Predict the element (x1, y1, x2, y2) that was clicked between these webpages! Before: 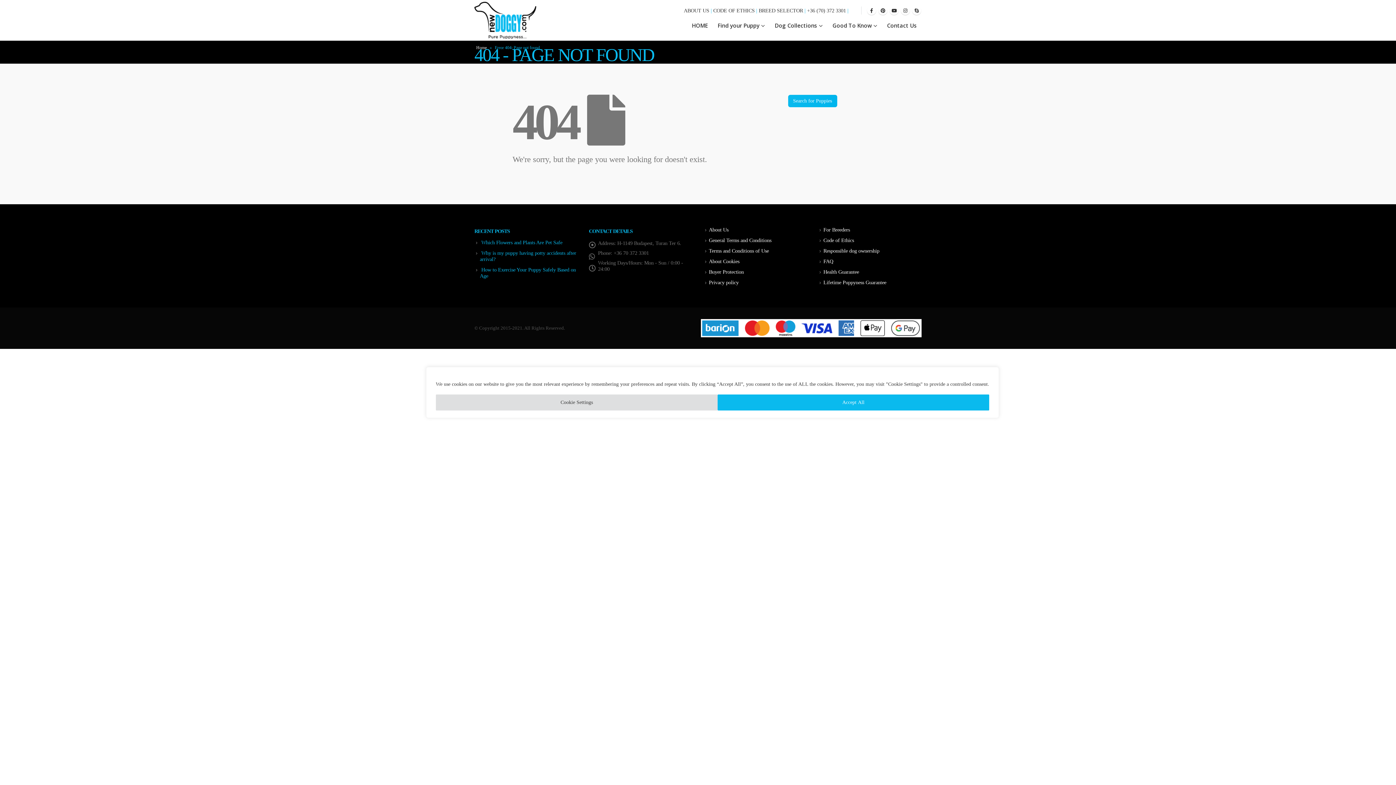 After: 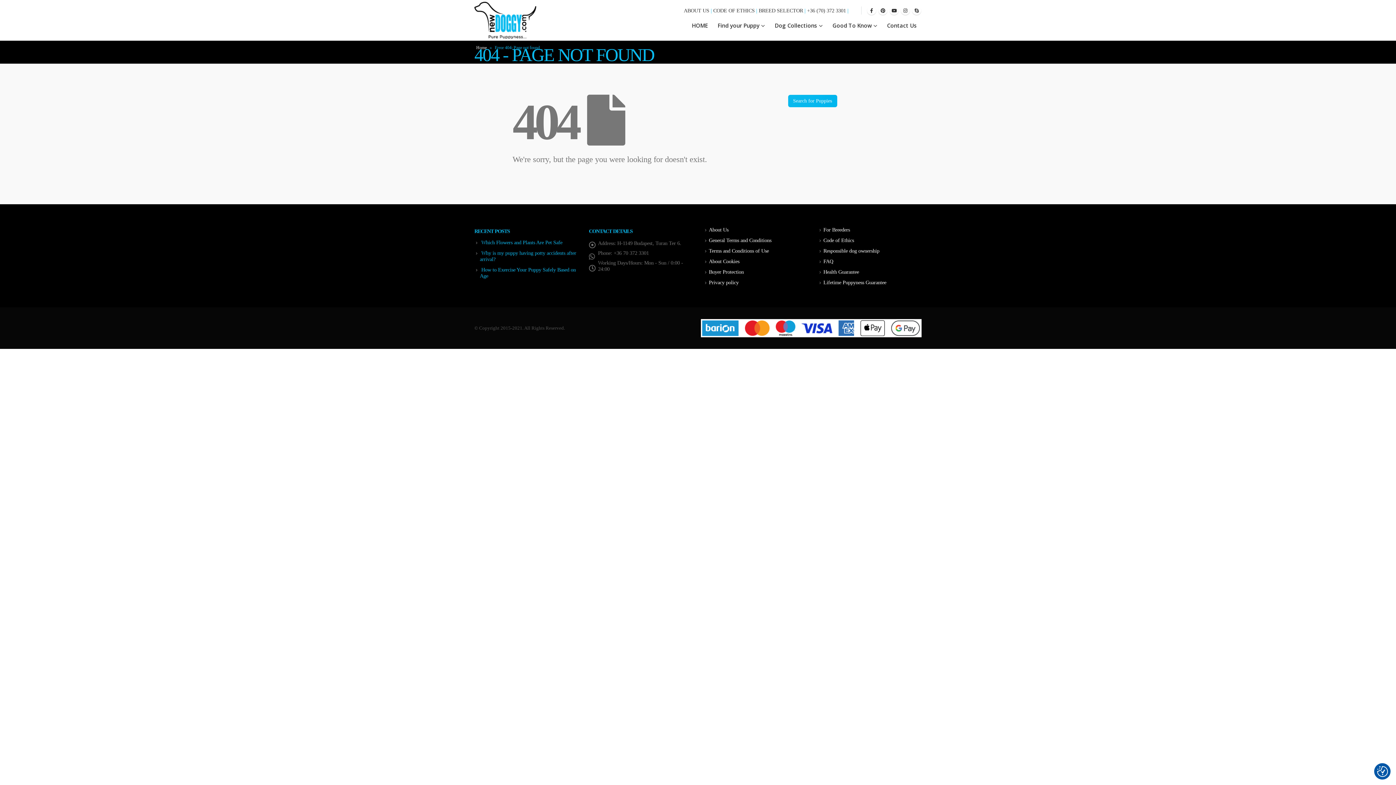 Action: bbox: (717, 394, 989, 410) label: Accept All